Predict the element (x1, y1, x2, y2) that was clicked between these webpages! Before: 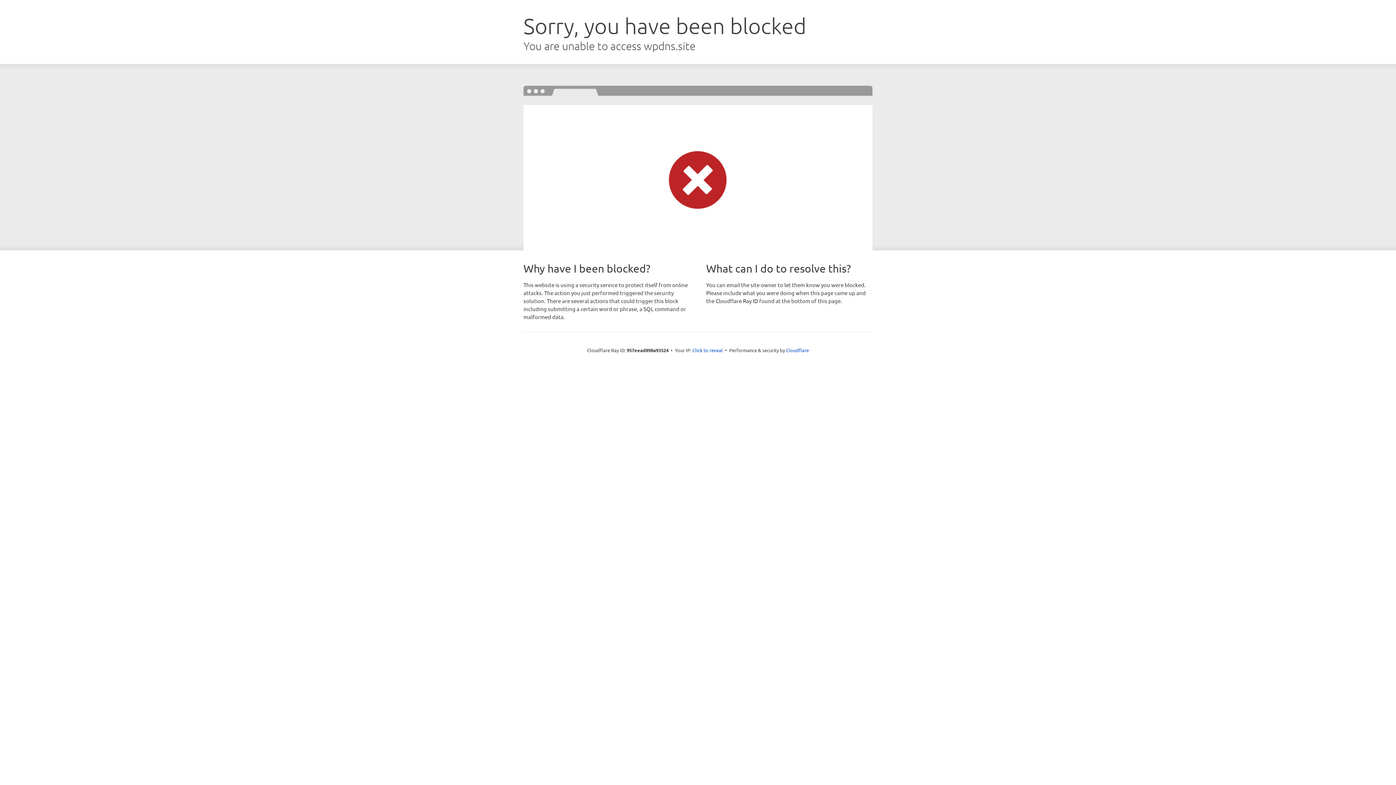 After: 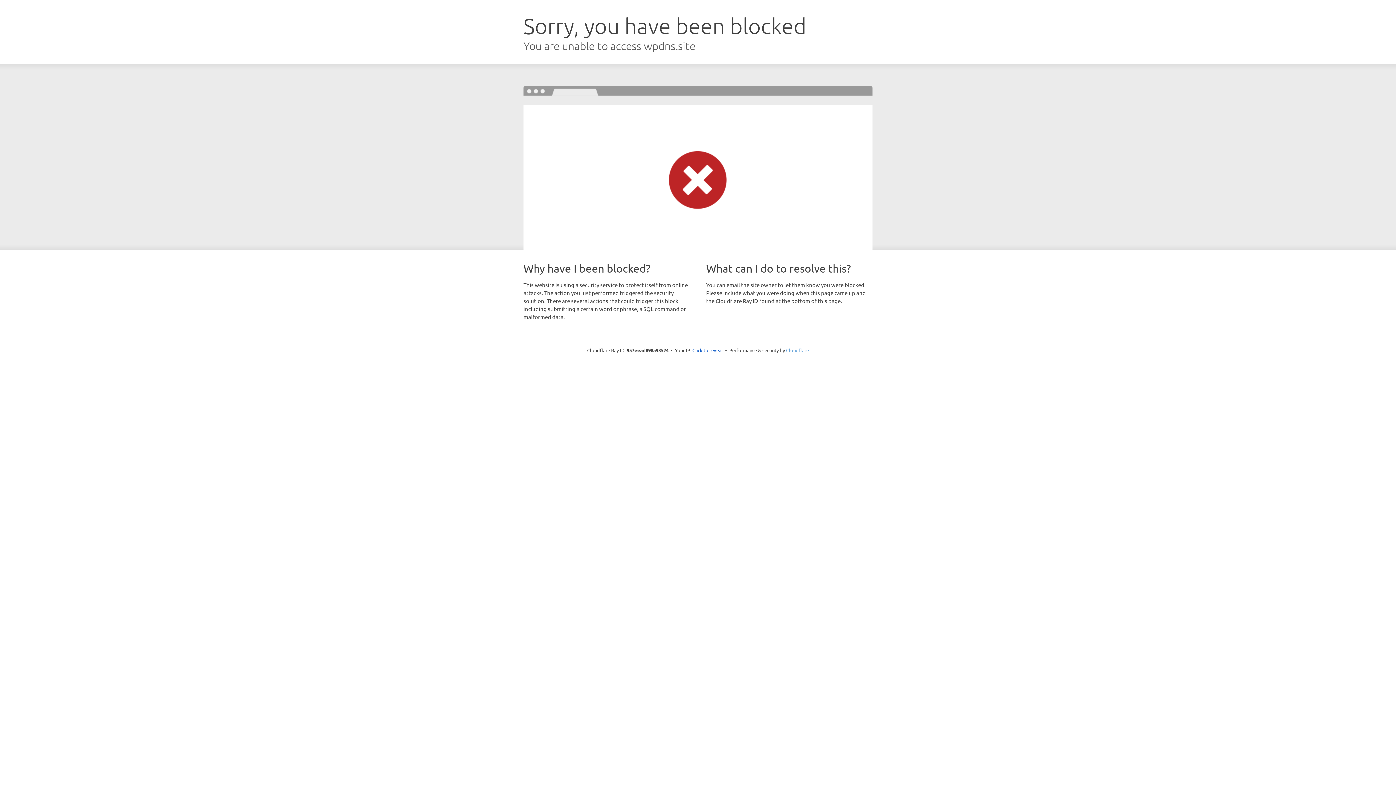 Action: label: Cloudflare bbox: (786, 347, 809, 353)